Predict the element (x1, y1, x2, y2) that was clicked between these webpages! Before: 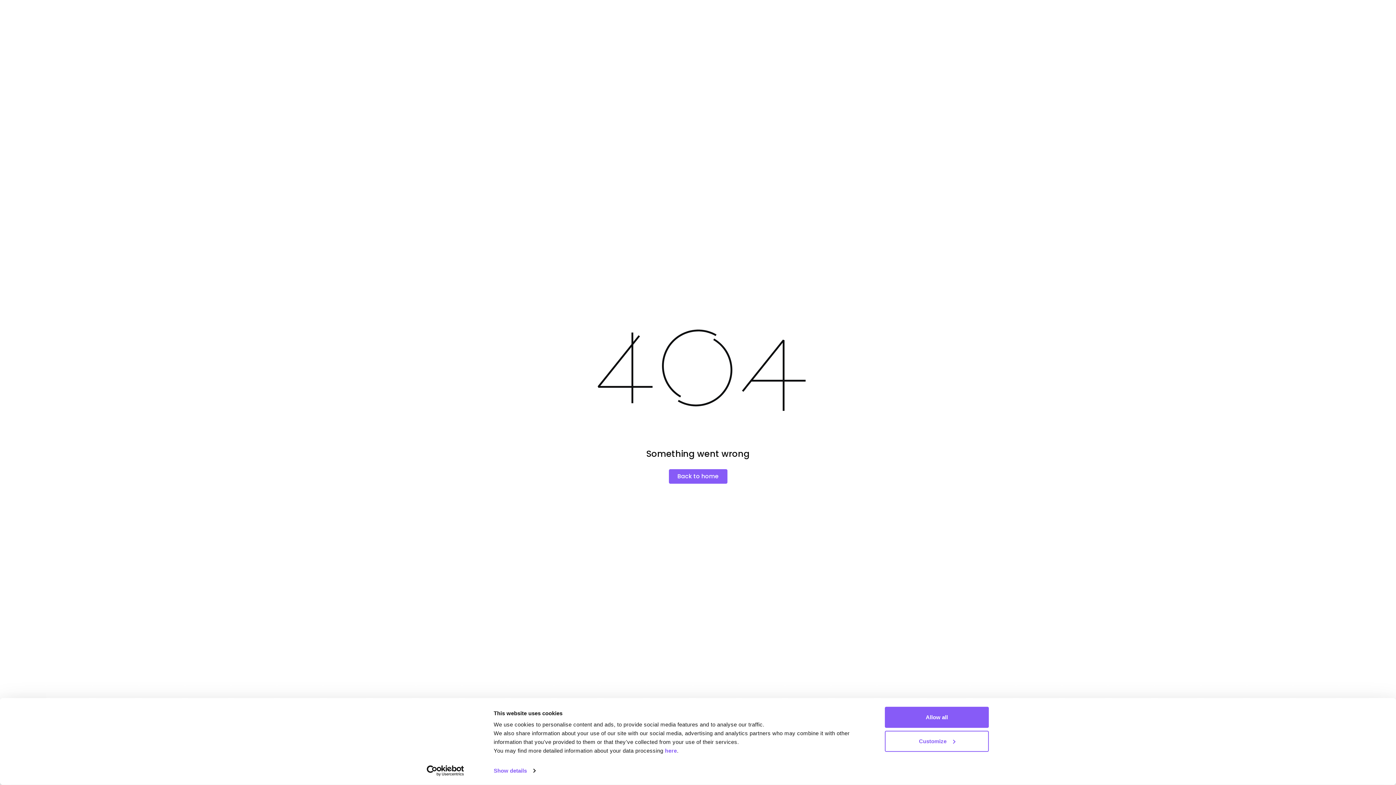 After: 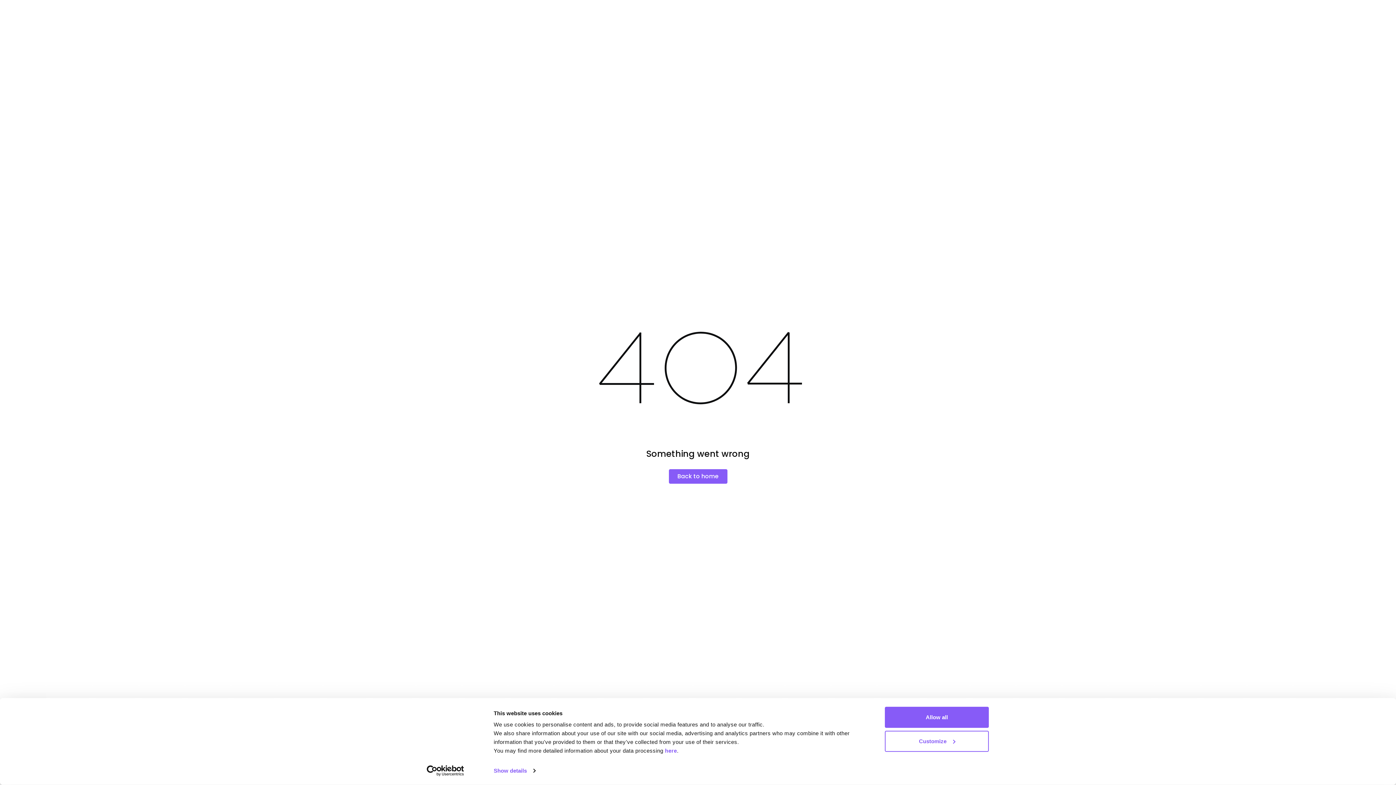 Action: label: Usercentrics Cookiebot - opens in a new window bbox: (413, 765, 477, 776)